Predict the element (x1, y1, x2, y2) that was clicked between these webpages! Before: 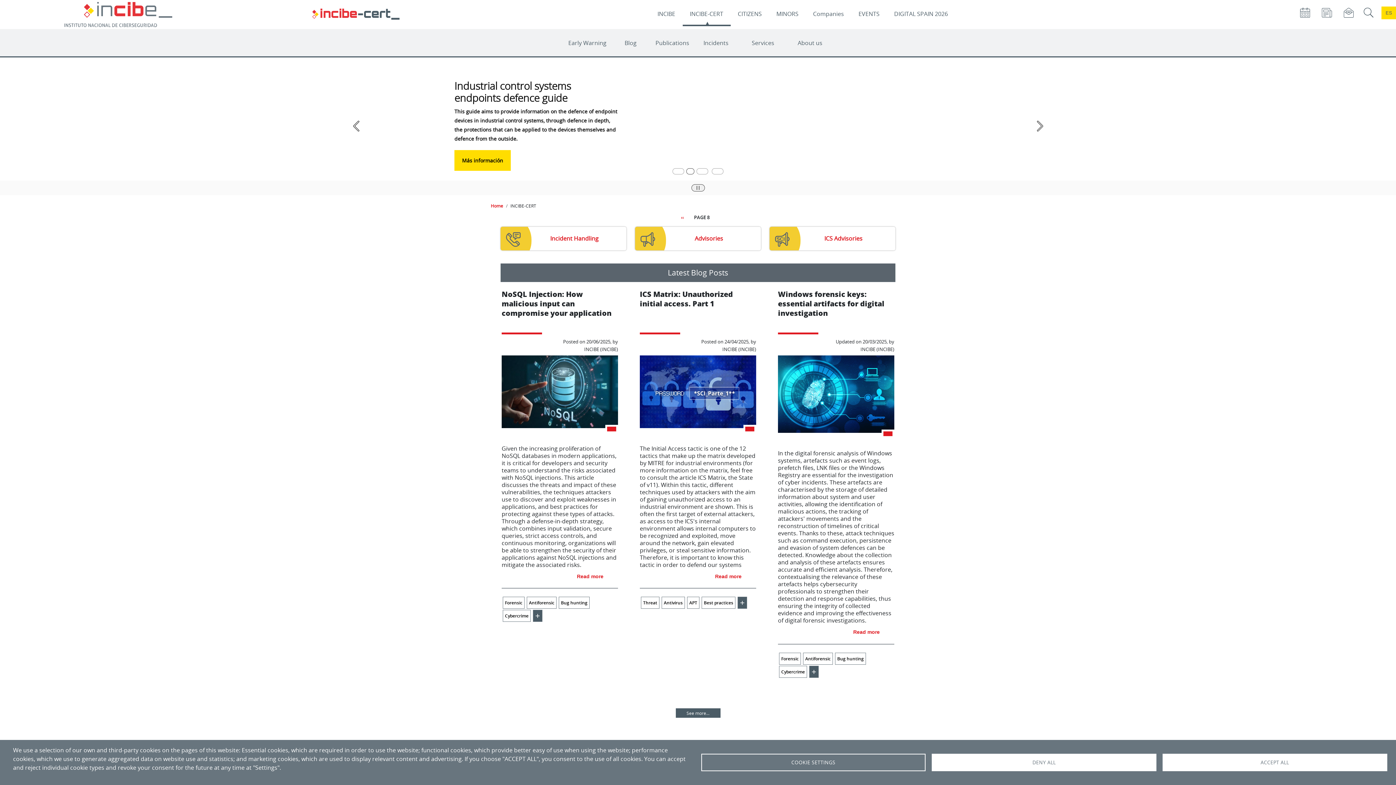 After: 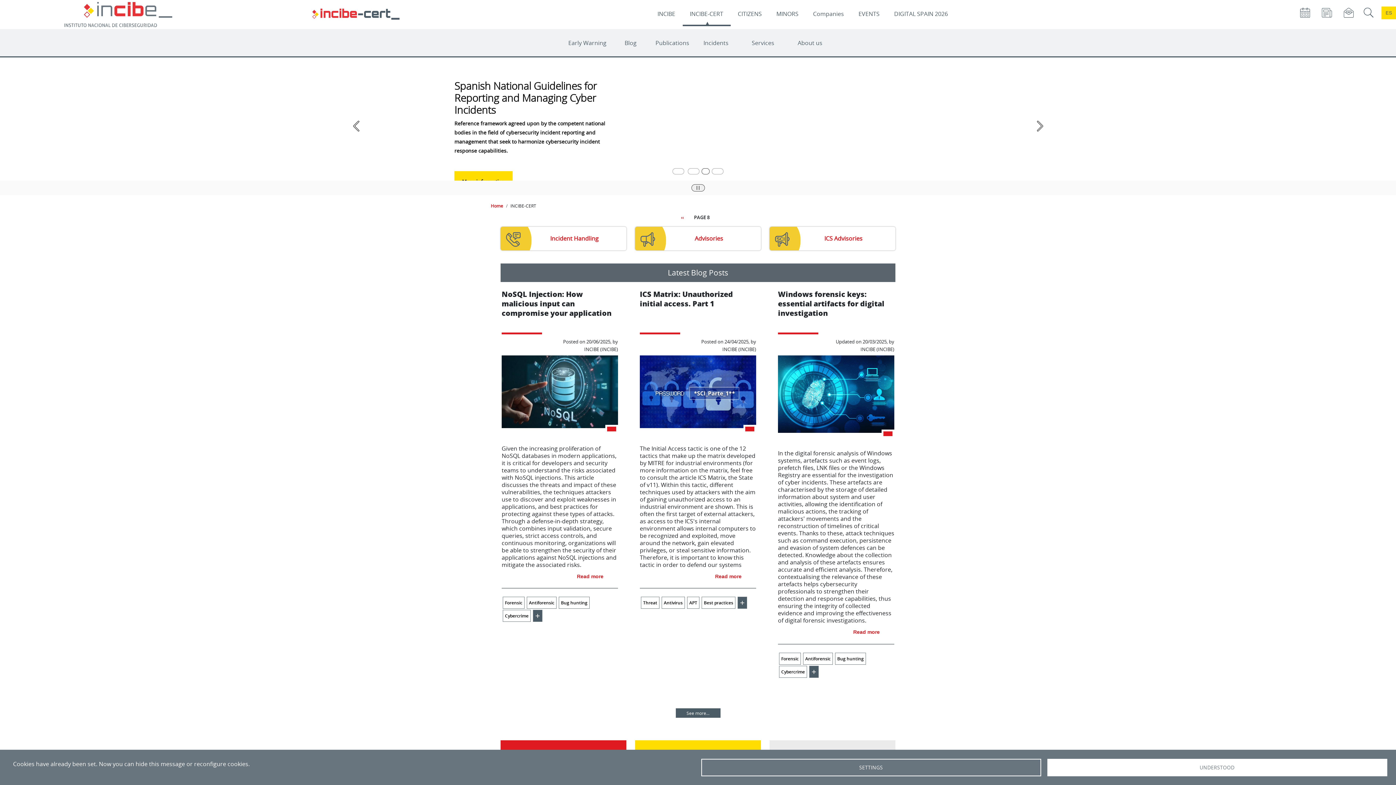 Action: bbox: (932, 754, 1156, 771) label: DENY ALL